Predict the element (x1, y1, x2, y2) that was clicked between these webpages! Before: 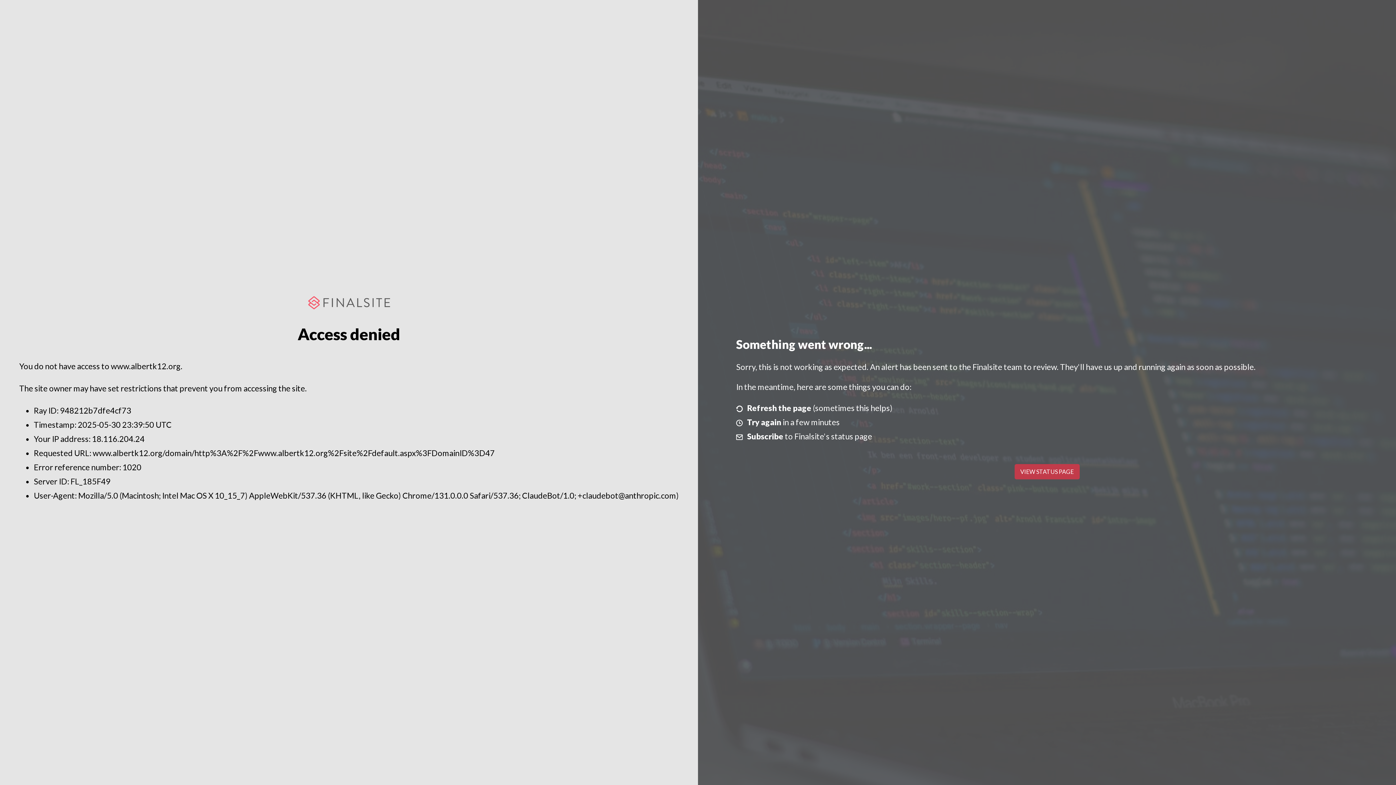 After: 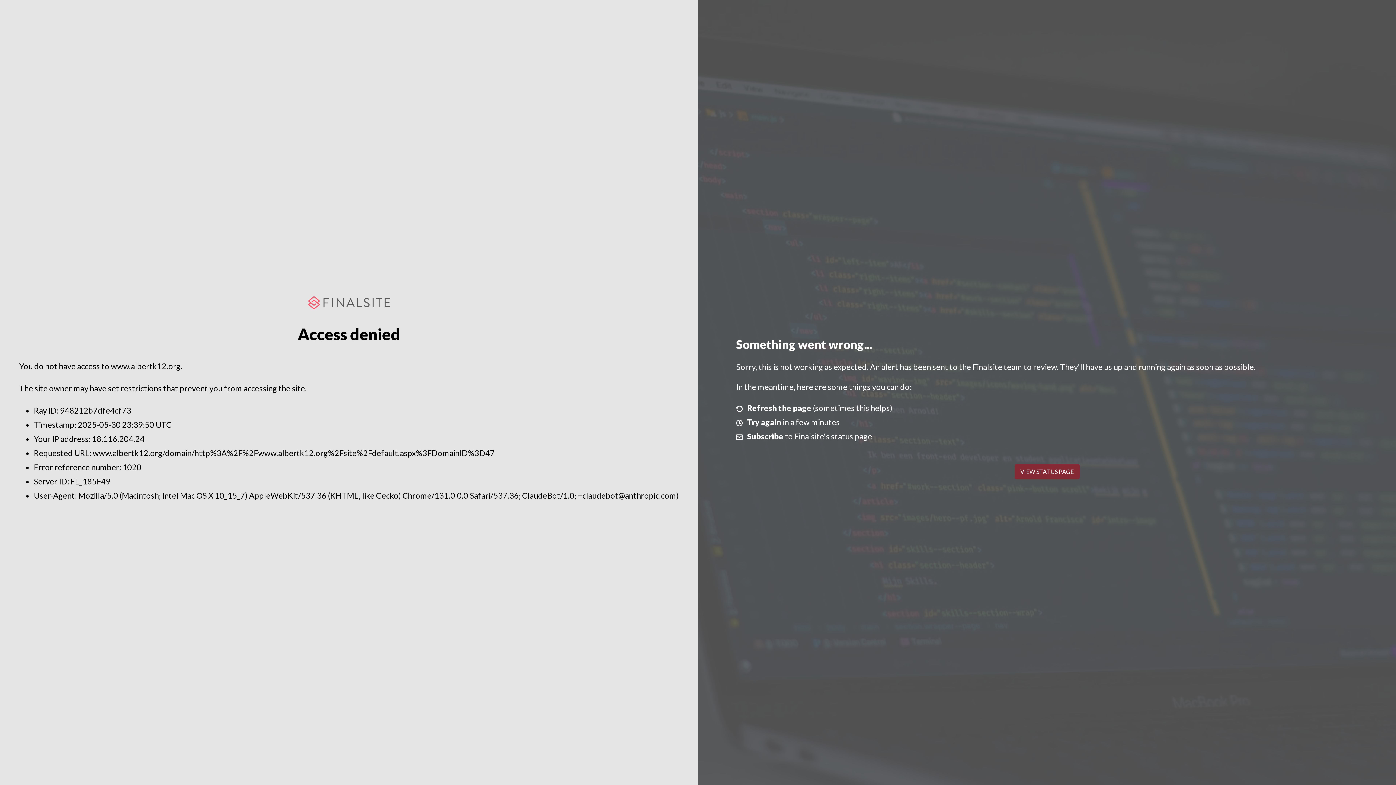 Action: label: VIEW STATUS PAGE bbox: (1014, 464, 1079, 479)